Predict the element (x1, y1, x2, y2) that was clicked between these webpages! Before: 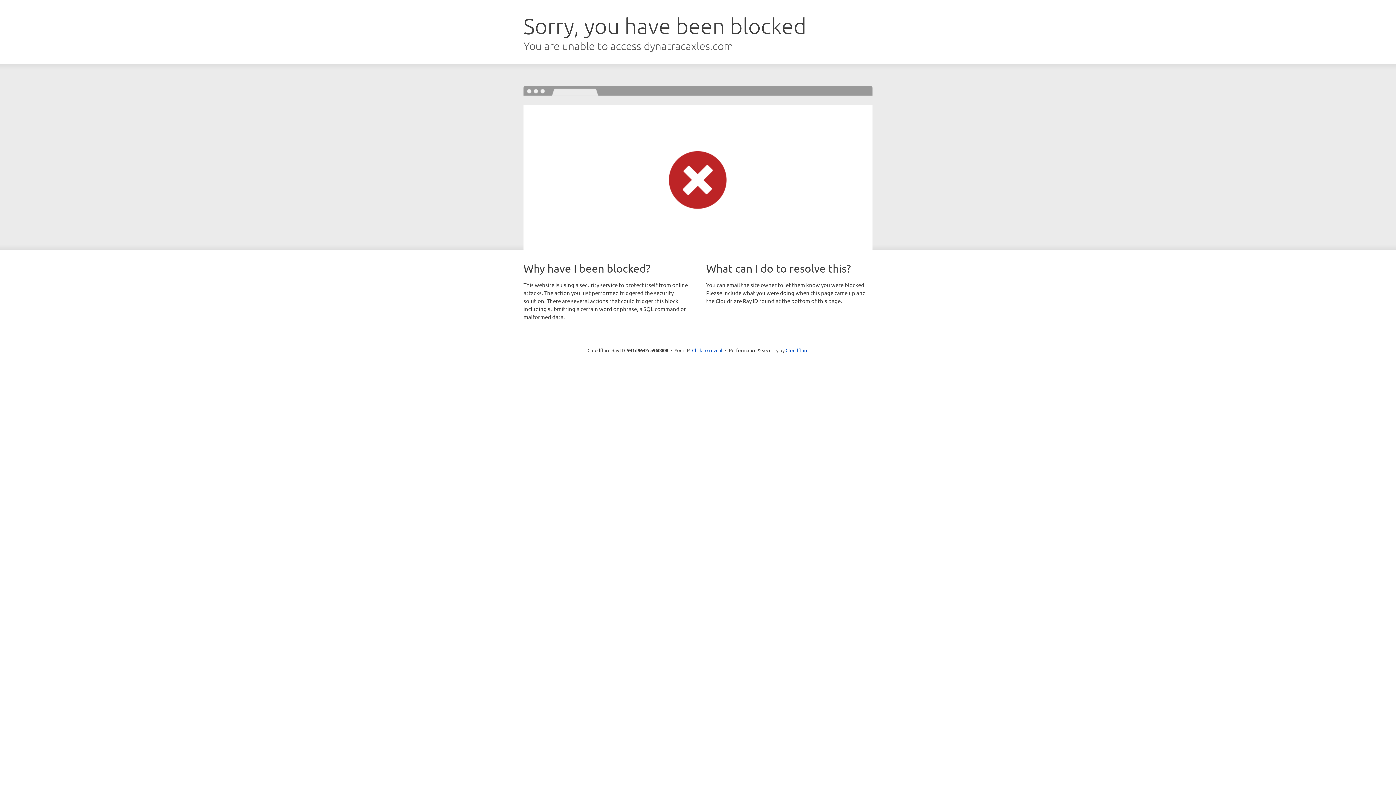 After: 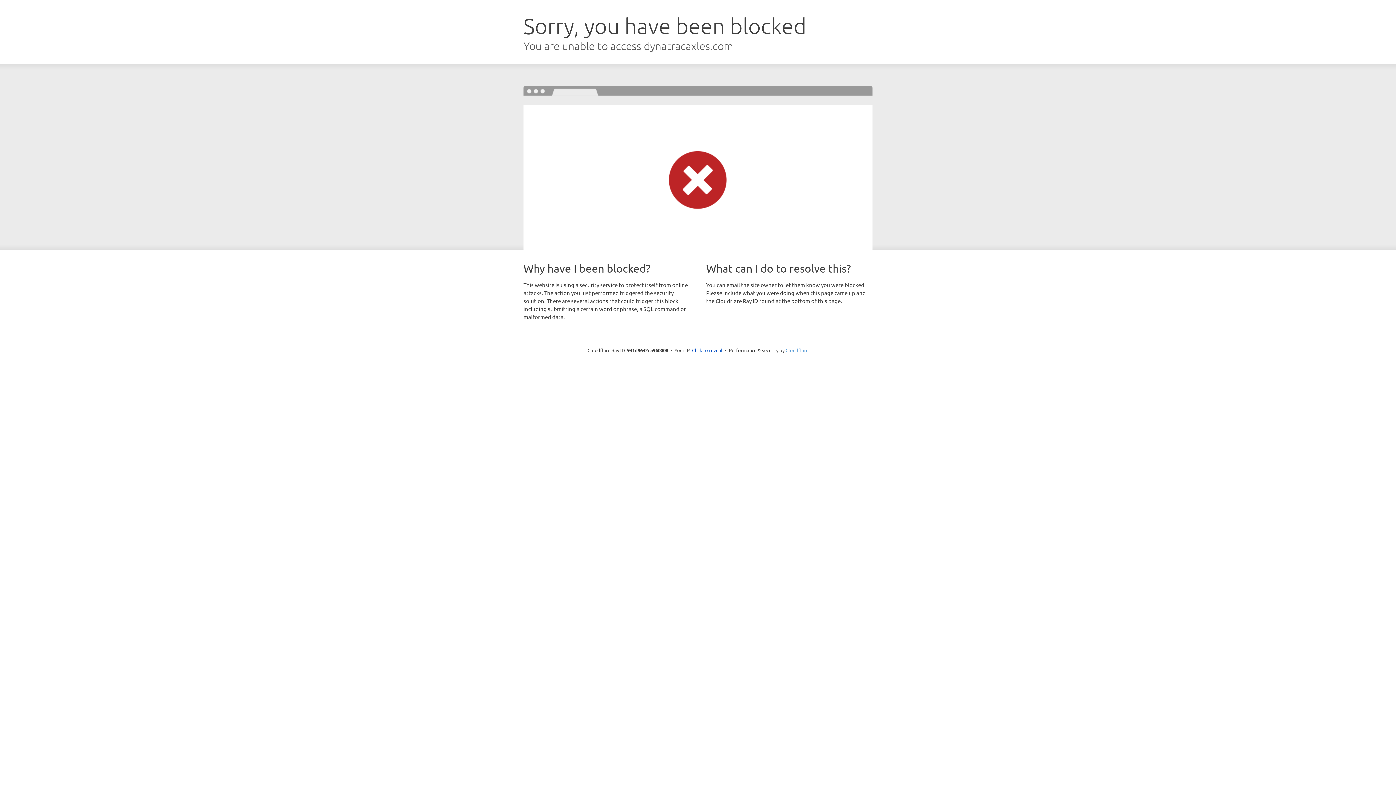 Action: label: Cloudflare bbox: (785, 347, 808, 353)